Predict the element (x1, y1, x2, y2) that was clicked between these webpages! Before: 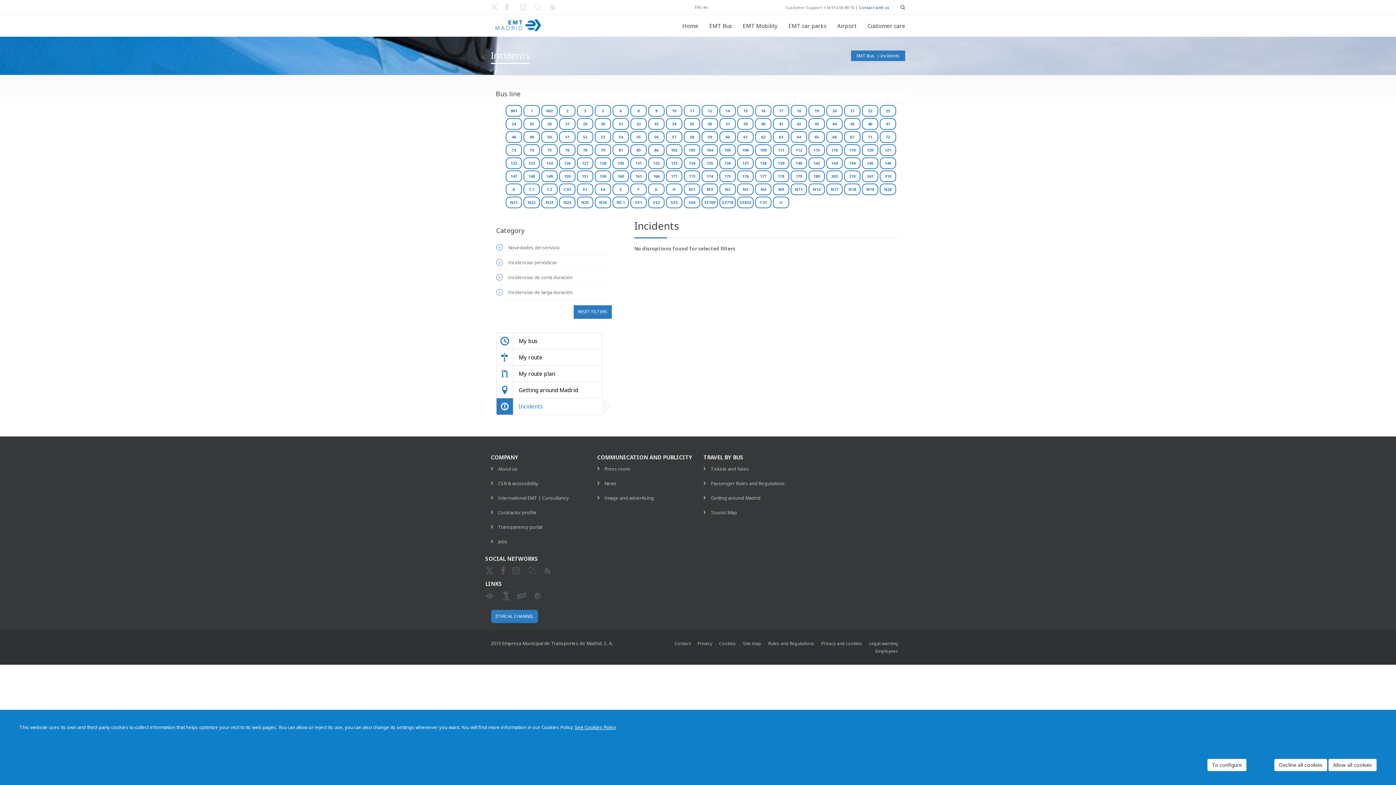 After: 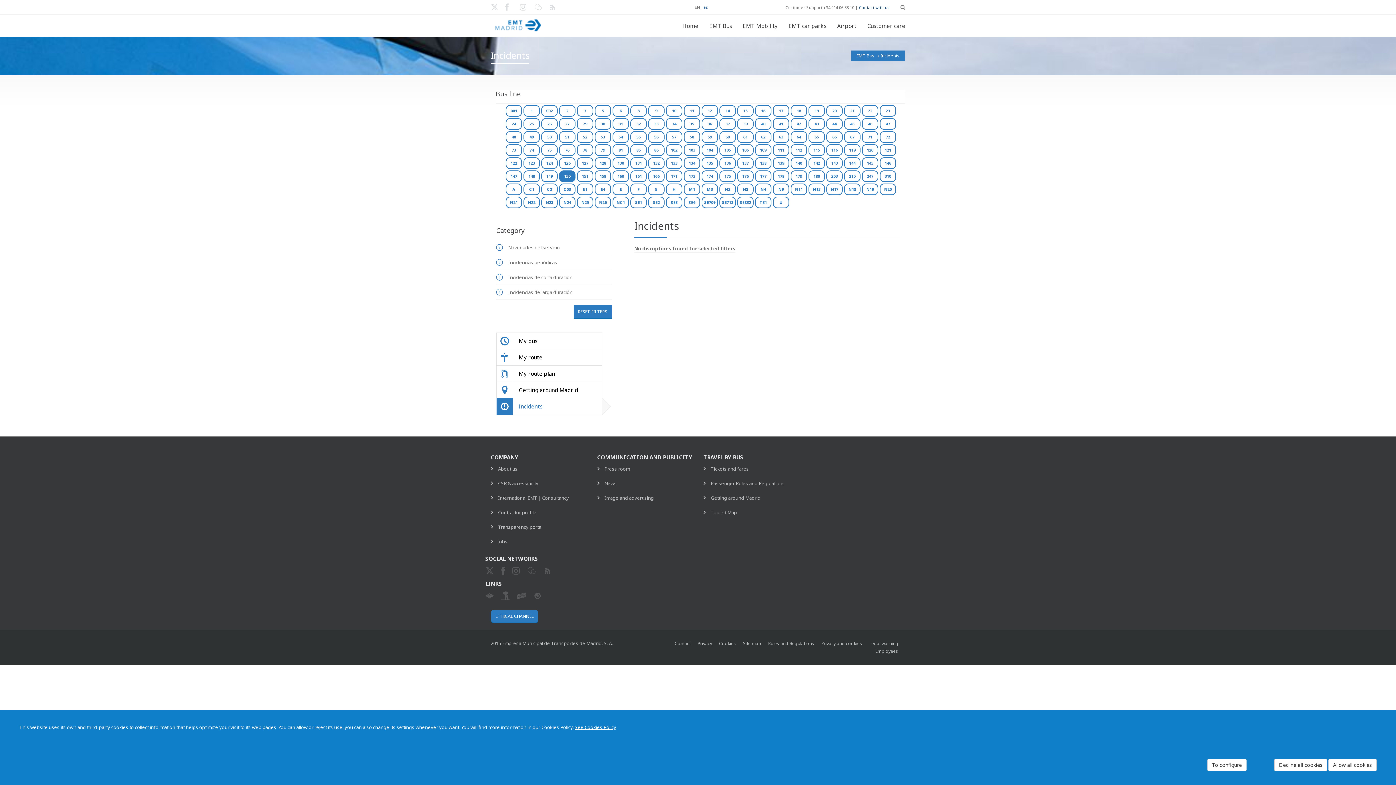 Action: bbox: (559, 170, 575, 182) label: 150